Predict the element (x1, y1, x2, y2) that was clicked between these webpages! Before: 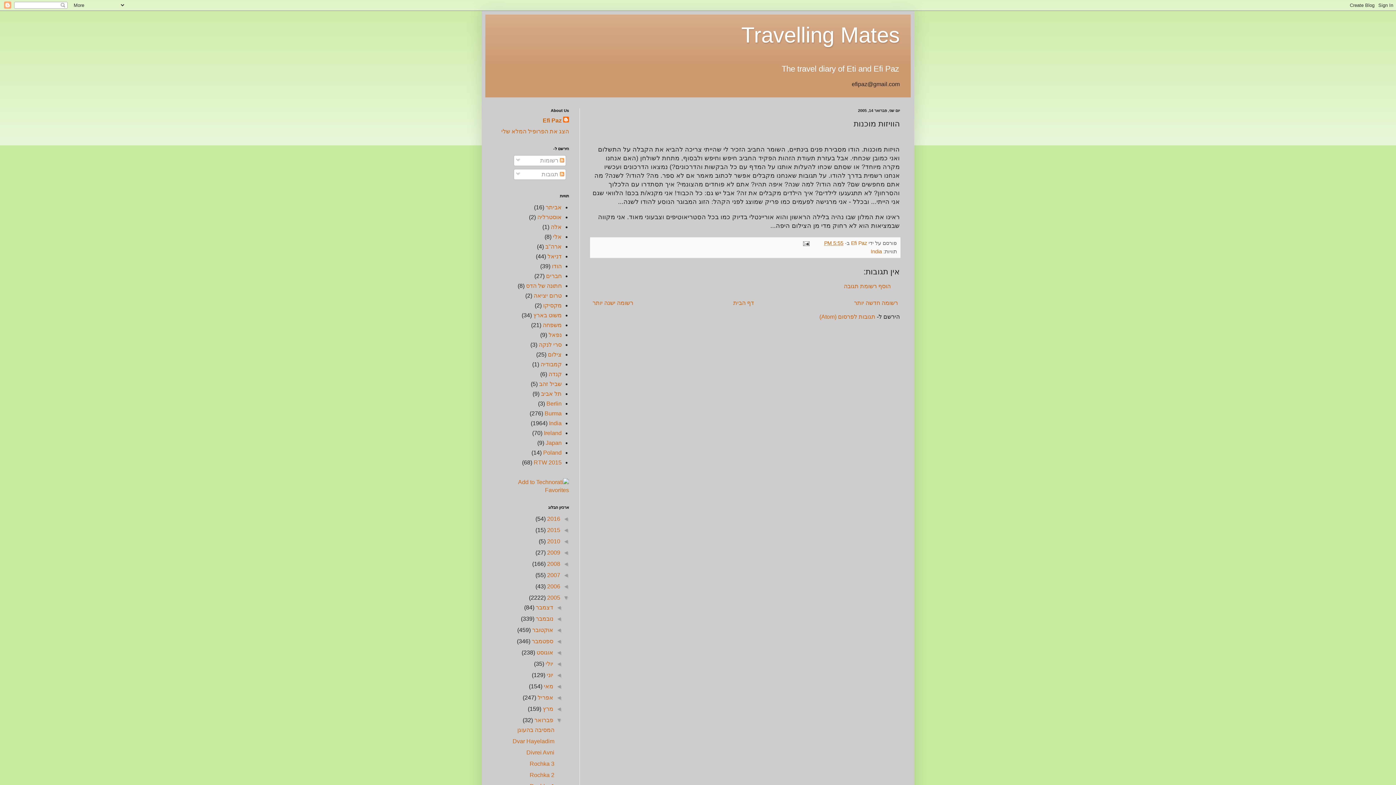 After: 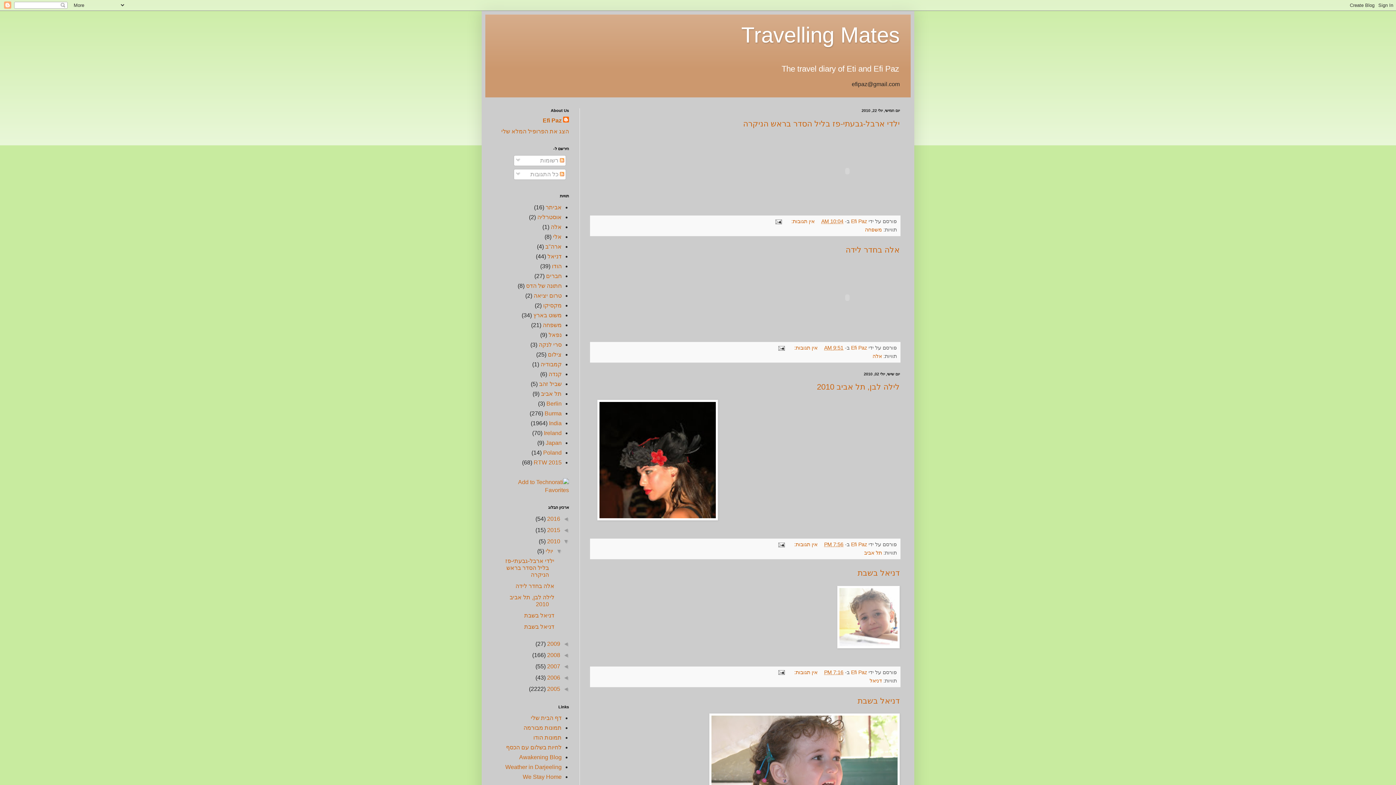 Action: label: 2010  bbox: (545, 538, 560, 544)